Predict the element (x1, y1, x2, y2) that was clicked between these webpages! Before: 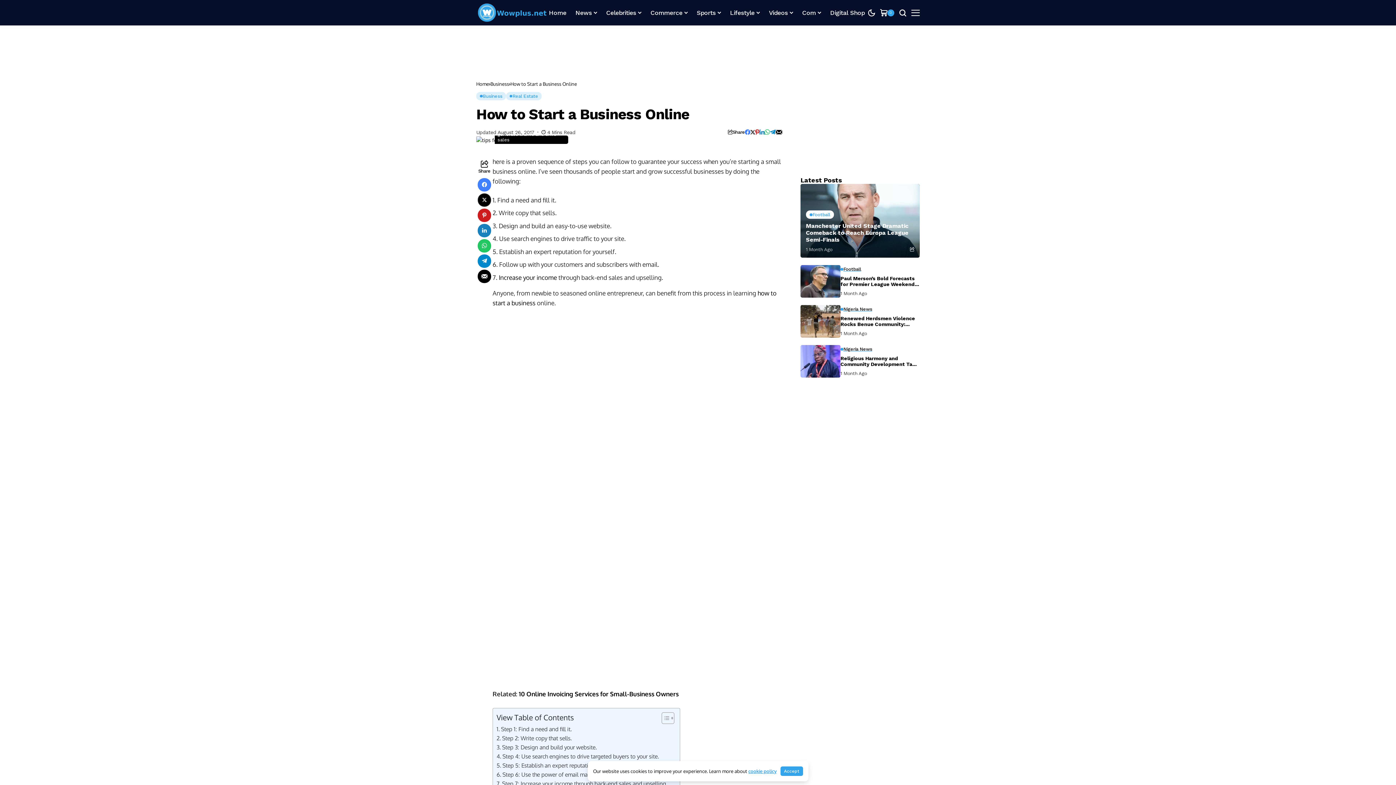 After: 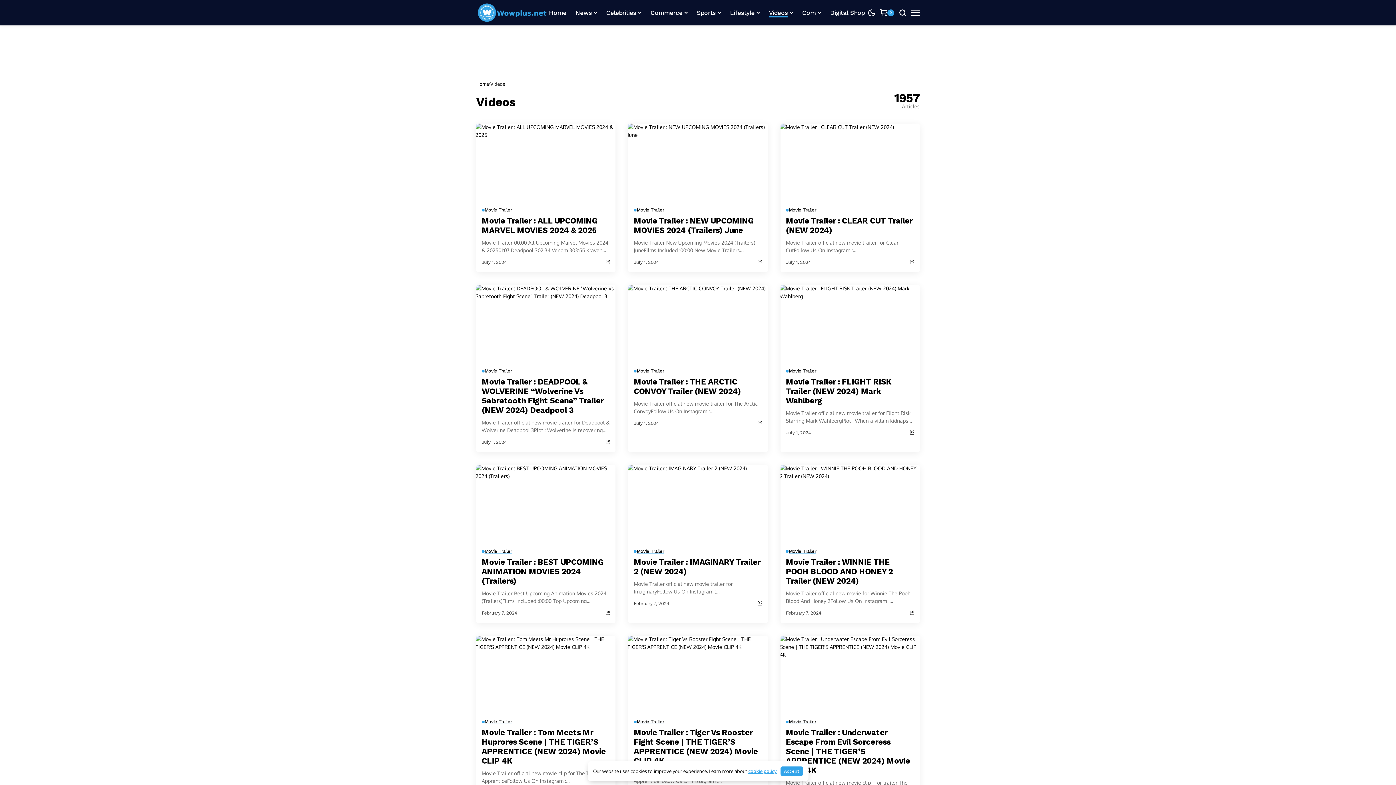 Action: label: Videos bbox: (769, 0, 793, 25)